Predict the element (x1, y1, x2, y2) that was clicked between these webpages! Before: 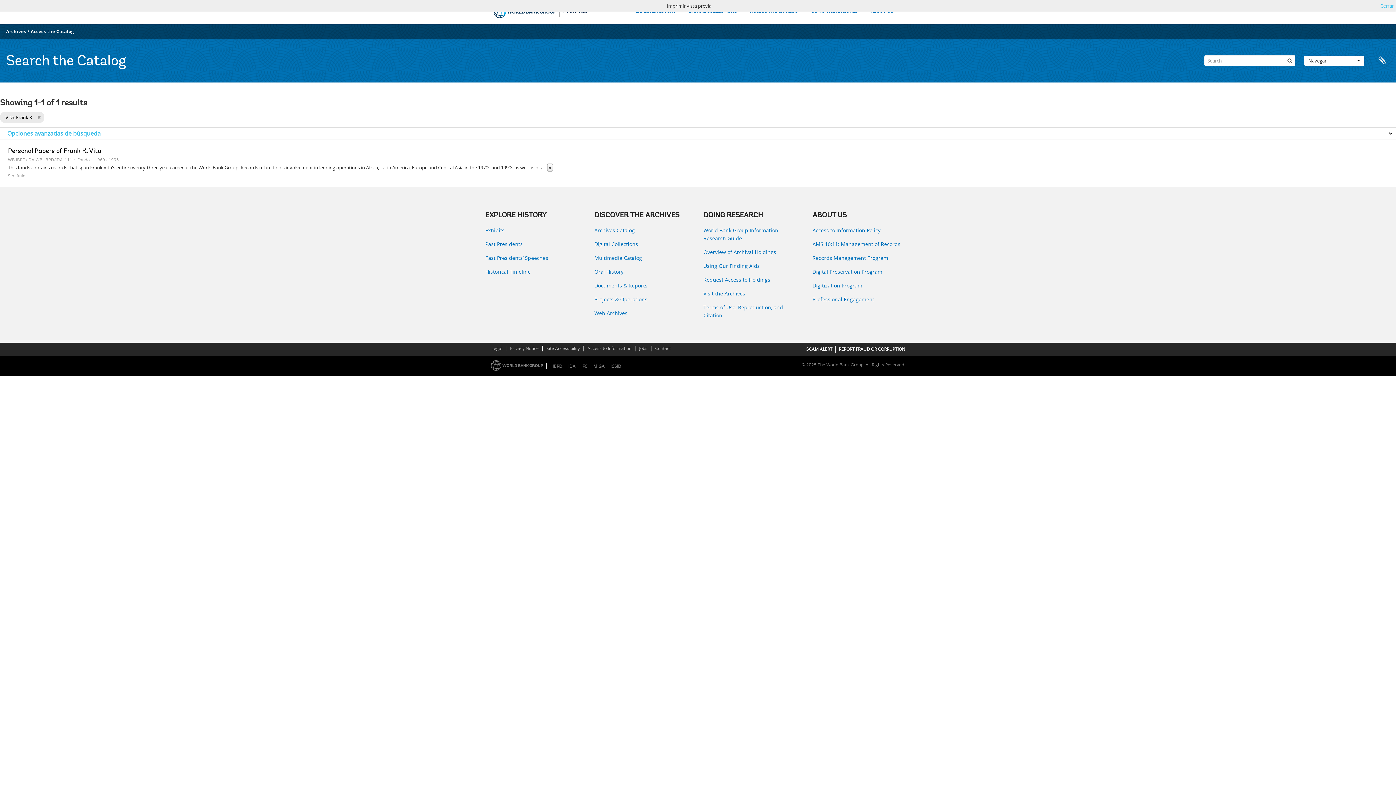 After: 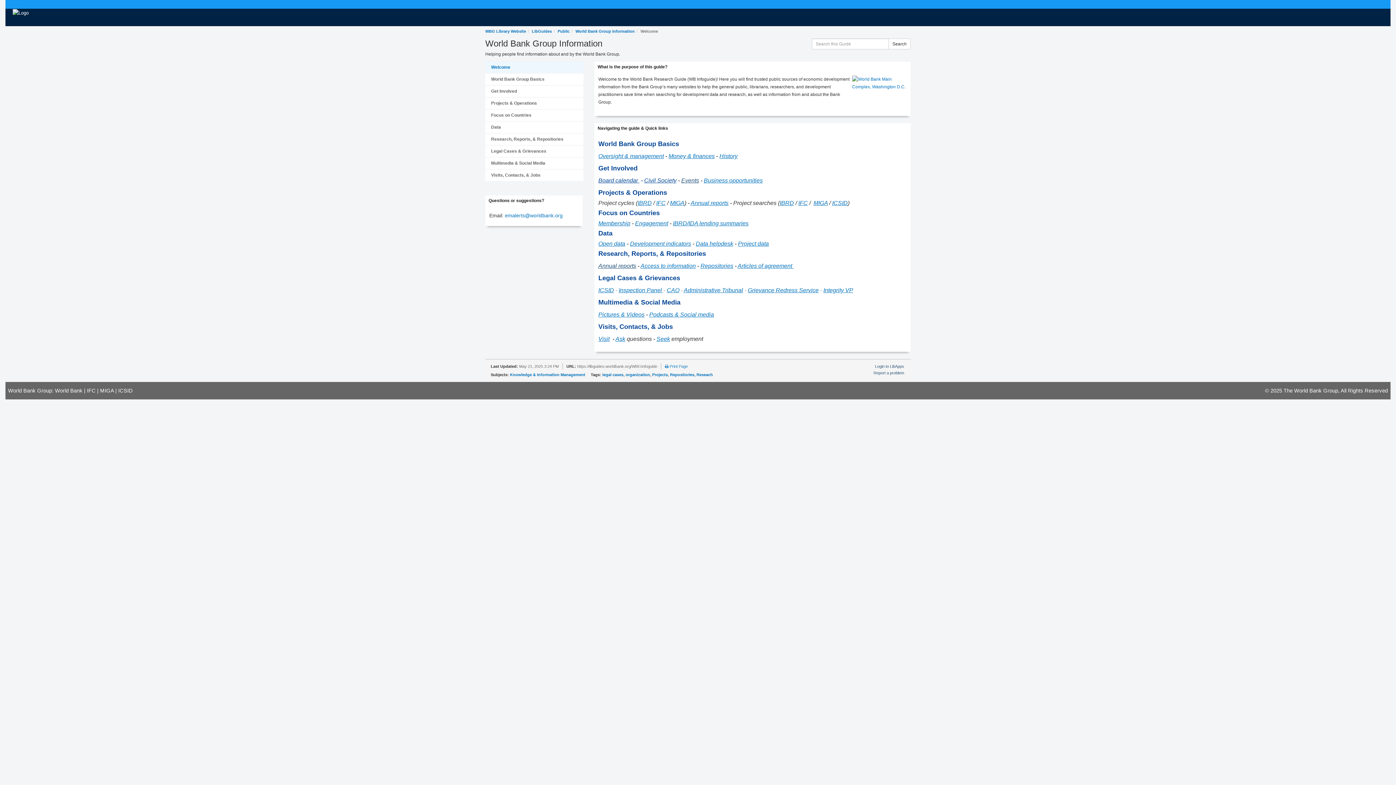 Action: label: World Bank Group Information Research Guide bbox: (703, 226, 801, 242)